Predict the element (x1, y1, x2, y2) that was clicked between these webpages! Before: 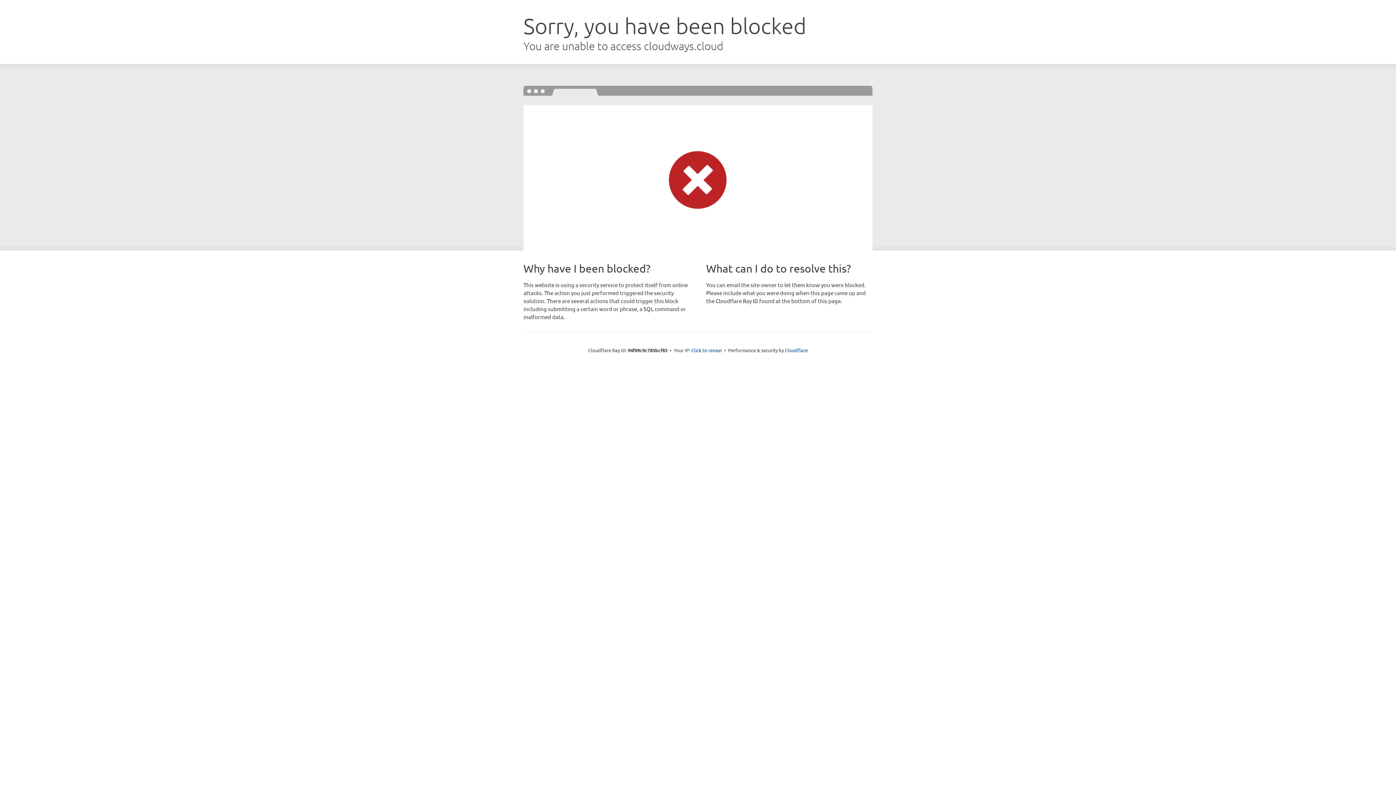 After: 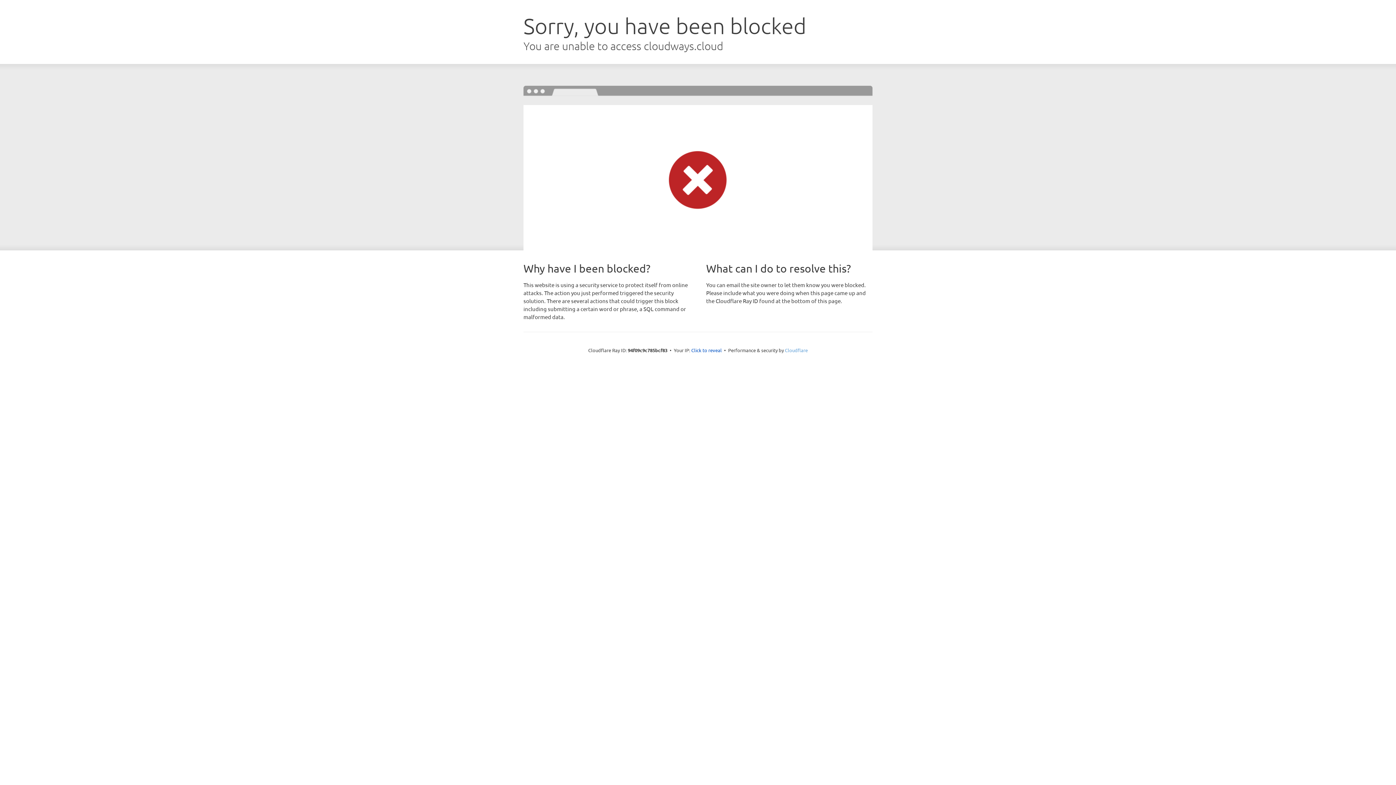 Action: bbox: (785, 347, 808, 353) label: Cloudflare